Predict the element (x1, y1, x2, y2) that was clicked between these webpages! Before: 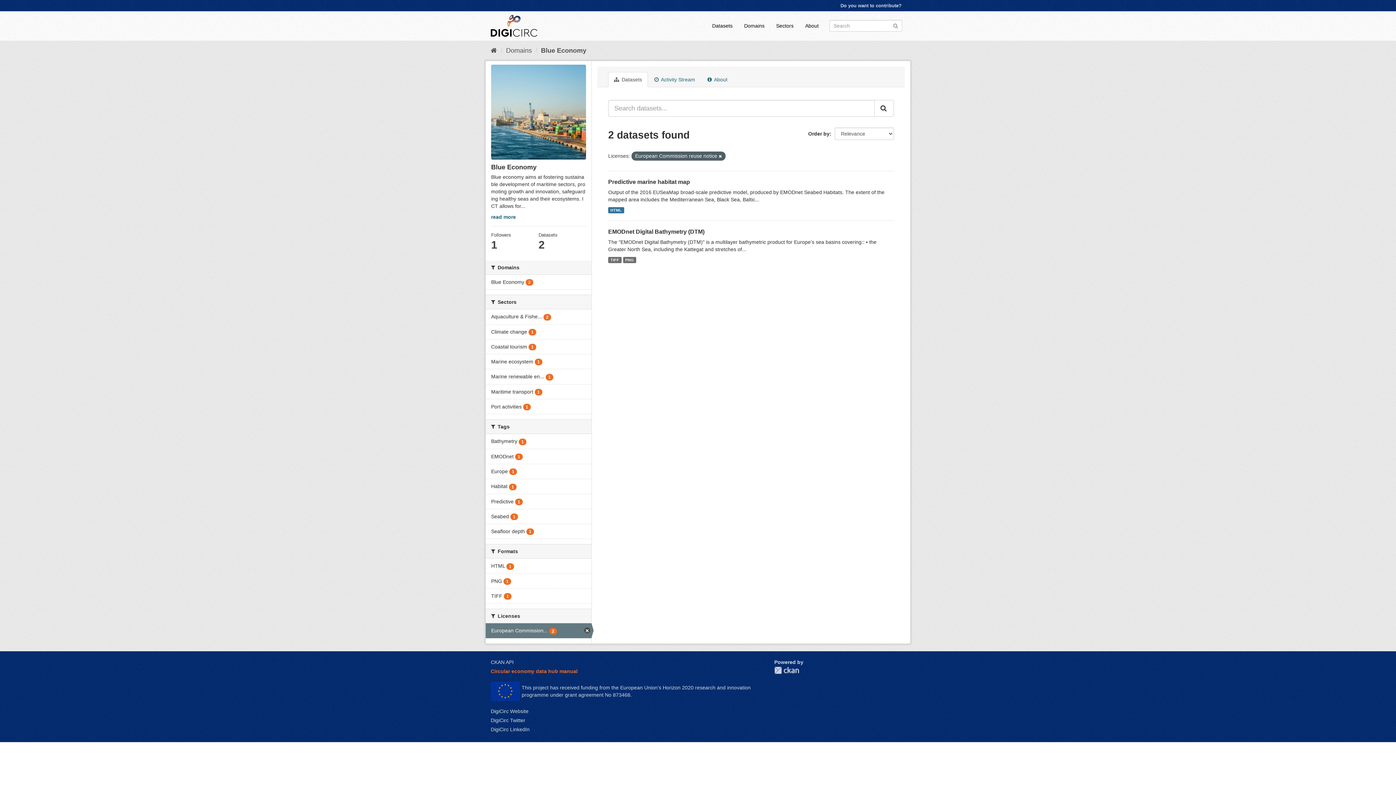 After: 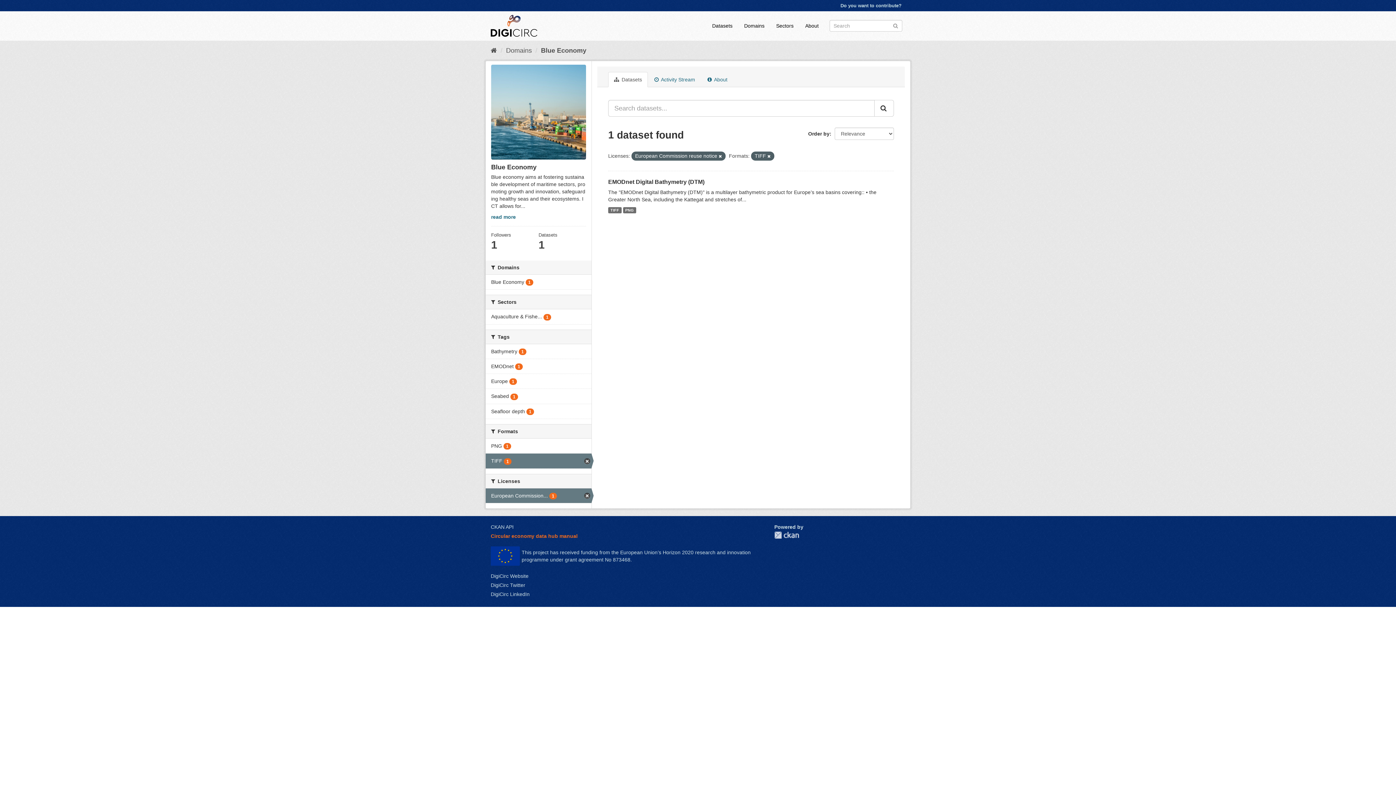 Action: label: TIFF 1 bbox: (485, 589, 591, 603)